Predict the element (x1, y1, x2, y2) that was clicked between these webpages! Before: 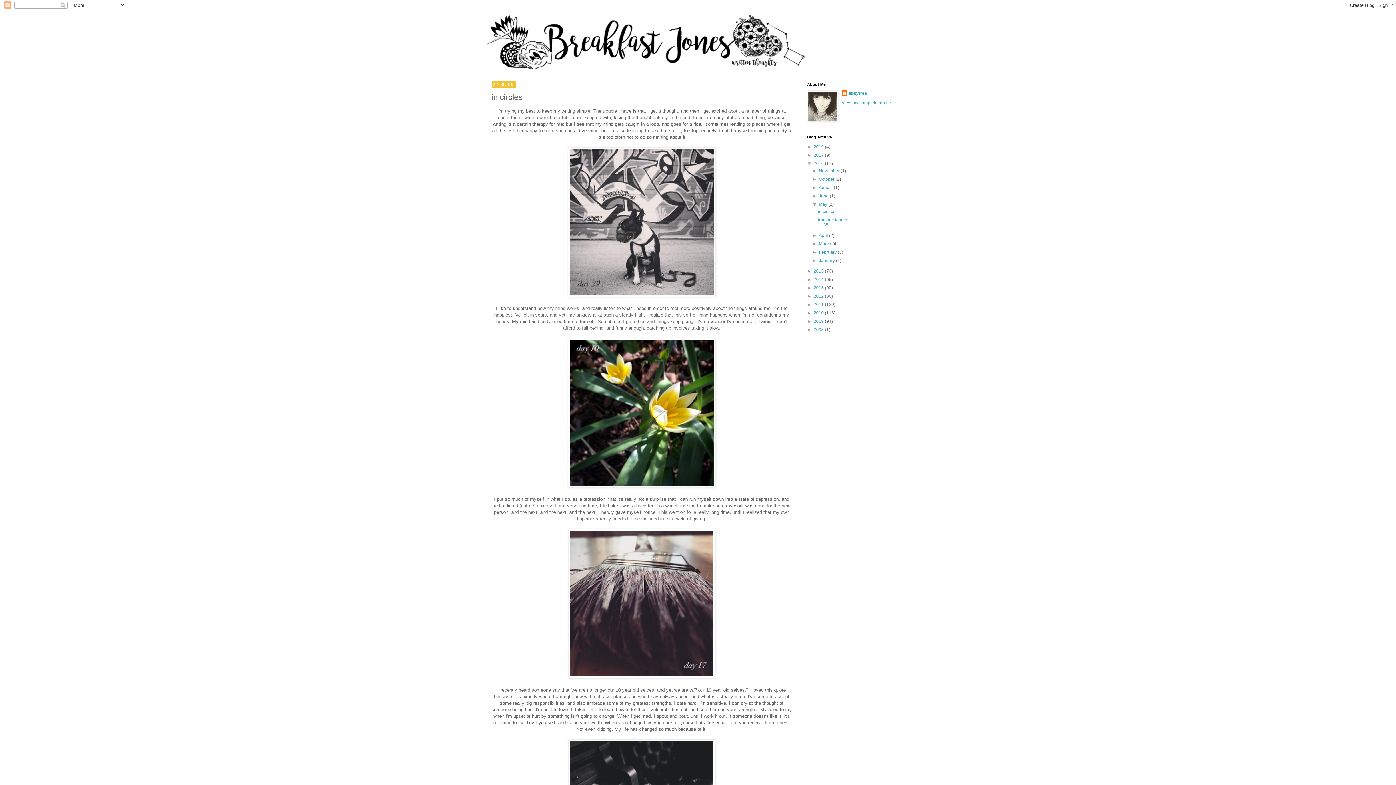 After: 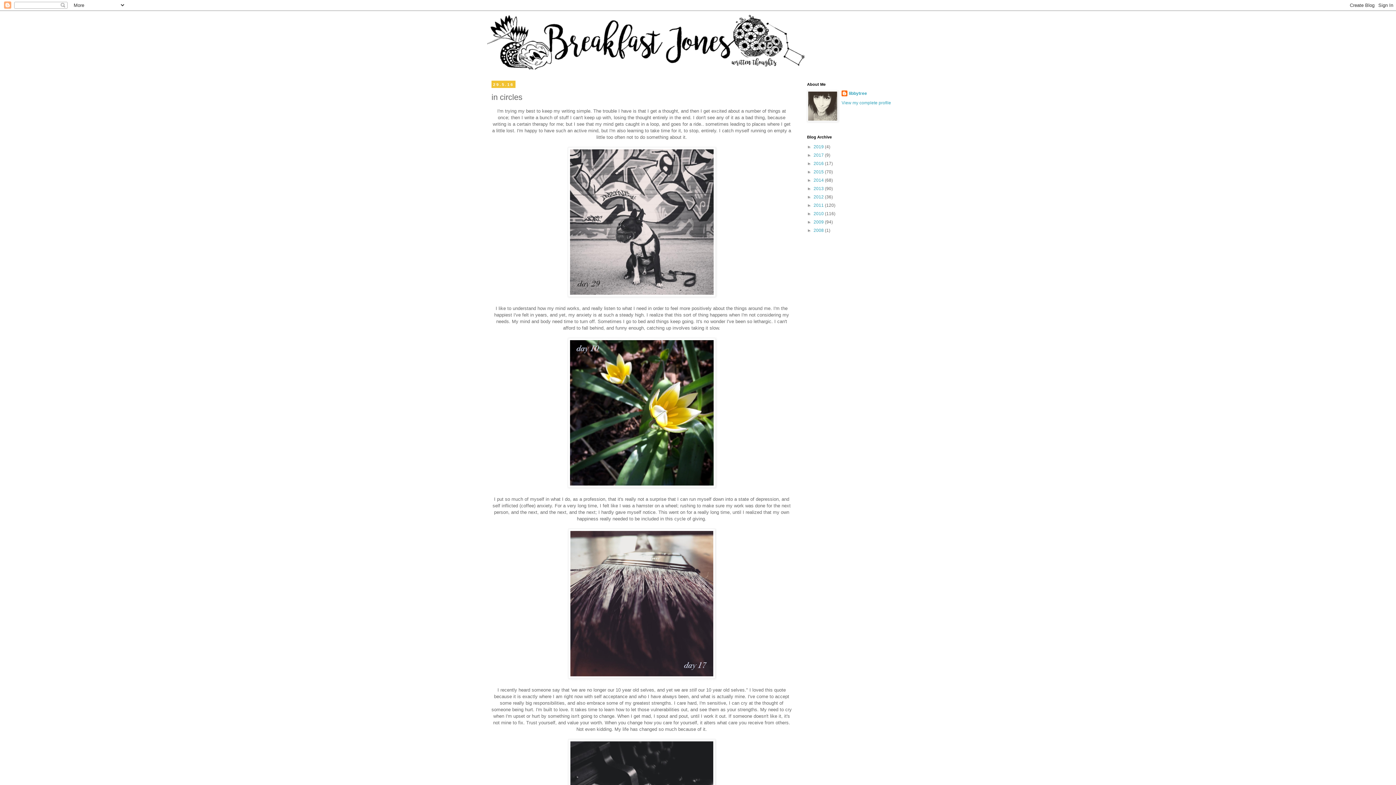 Action: bbox: (807, 161, 813, 166) label: ▼  